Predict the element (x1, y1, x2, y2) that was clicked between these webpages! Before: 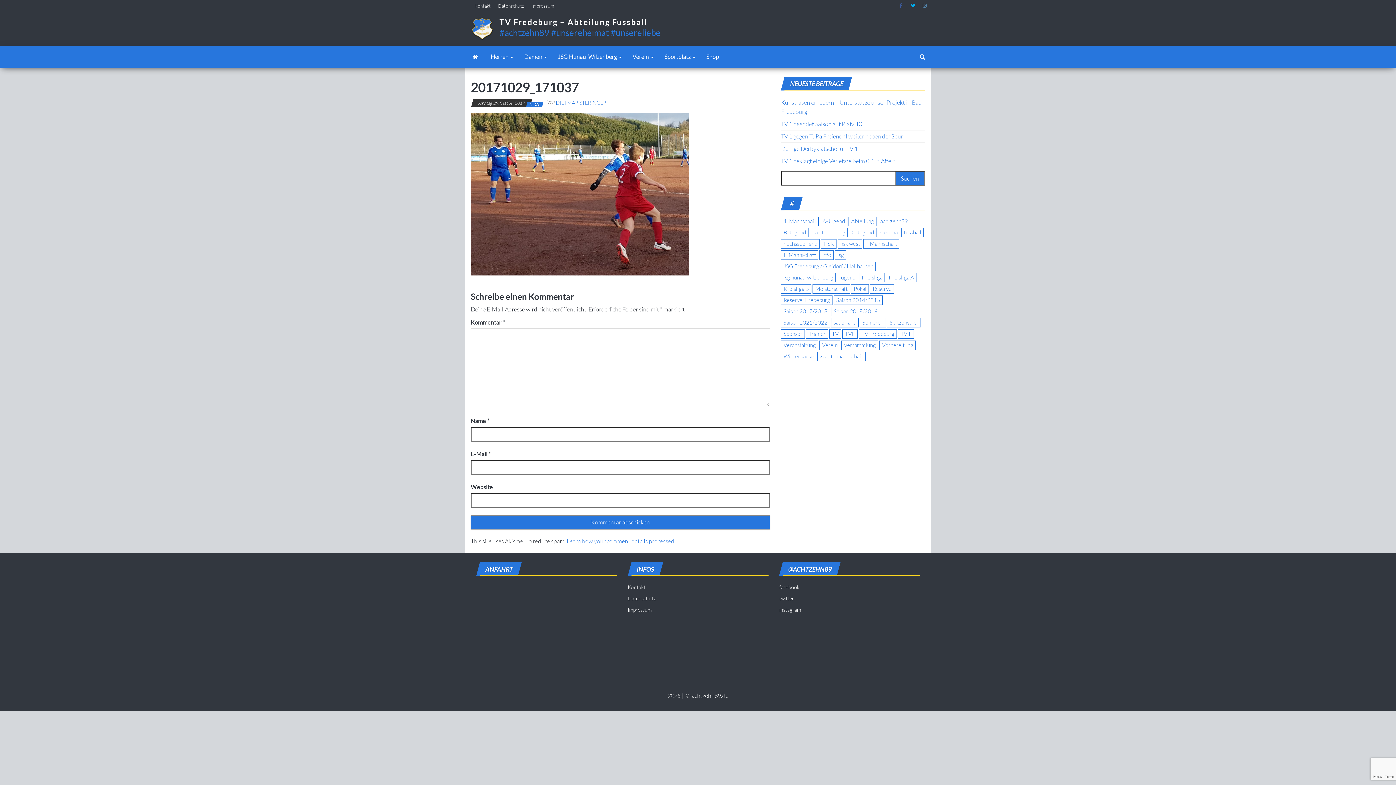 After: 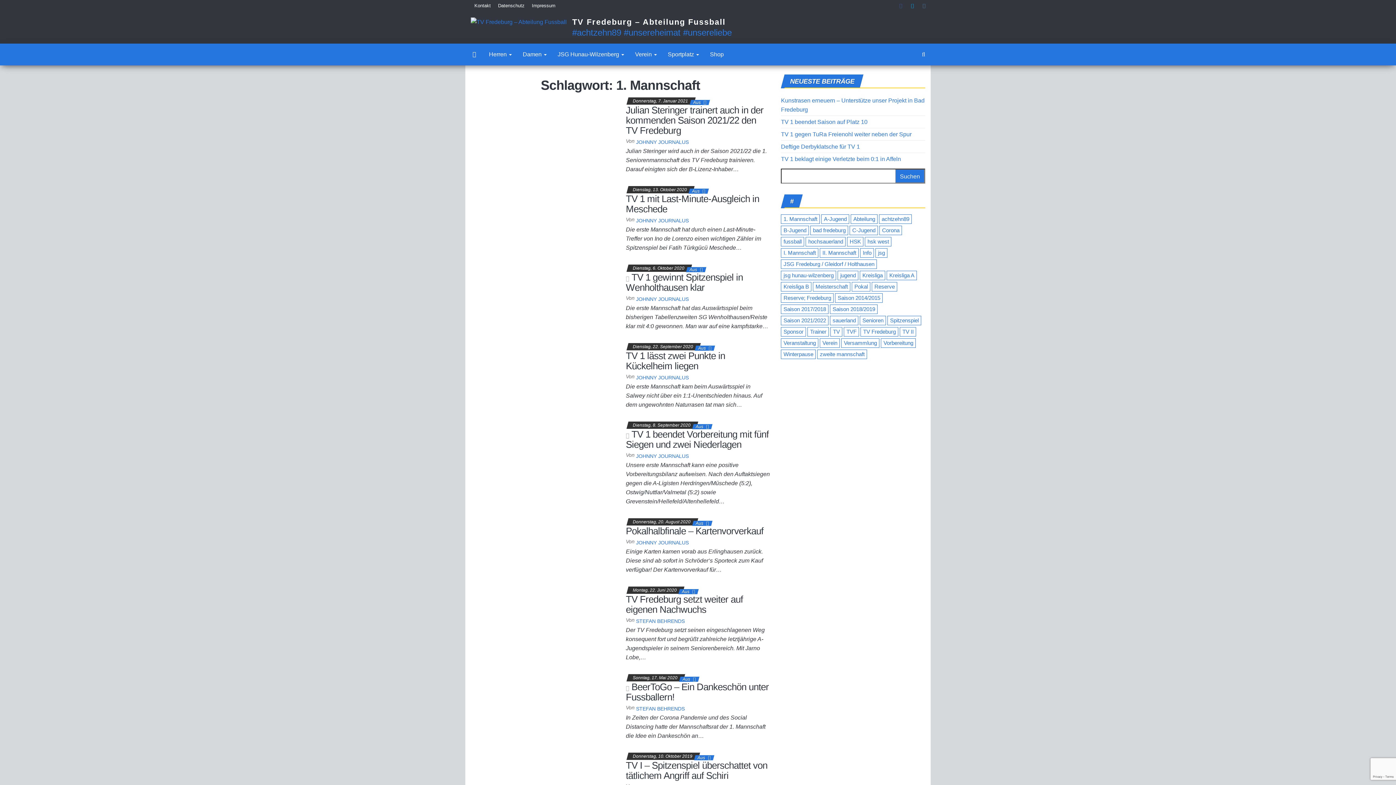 Action: label: 1. Mannschaft (9 Einträge) bbox: (781, 216, 819, 226)